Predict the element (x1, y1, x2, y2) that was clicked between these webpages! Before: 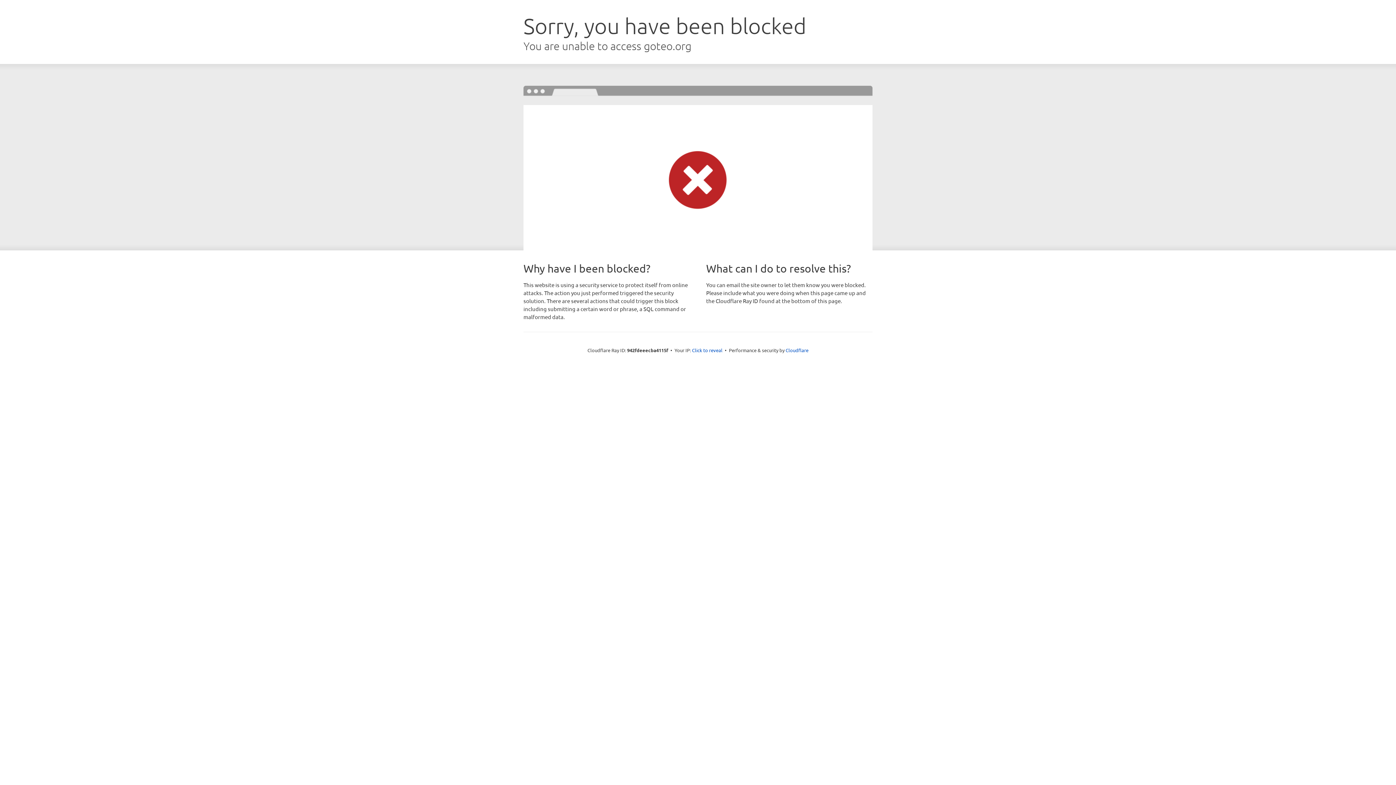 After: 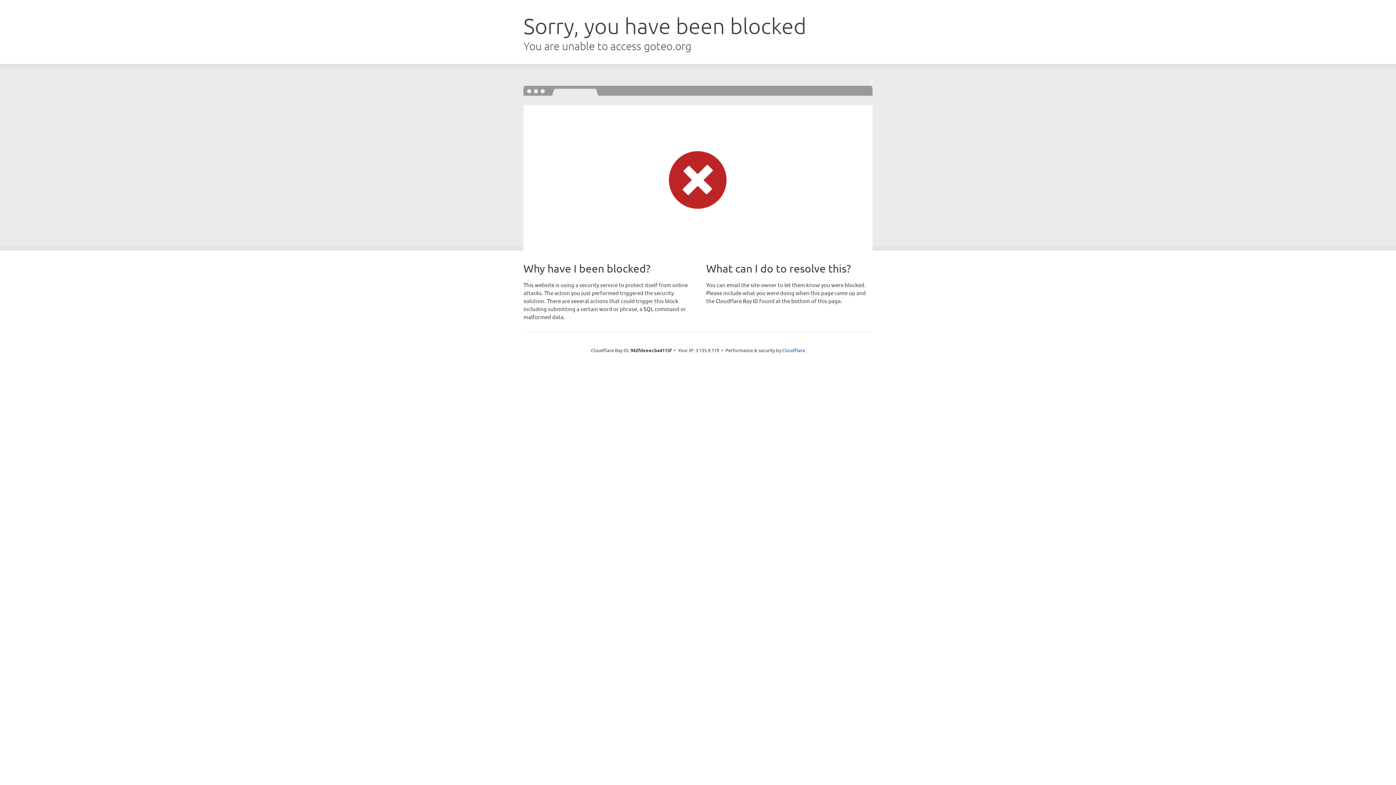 Action: label: Click to reveal bbox: (692, 346, 722, 353)